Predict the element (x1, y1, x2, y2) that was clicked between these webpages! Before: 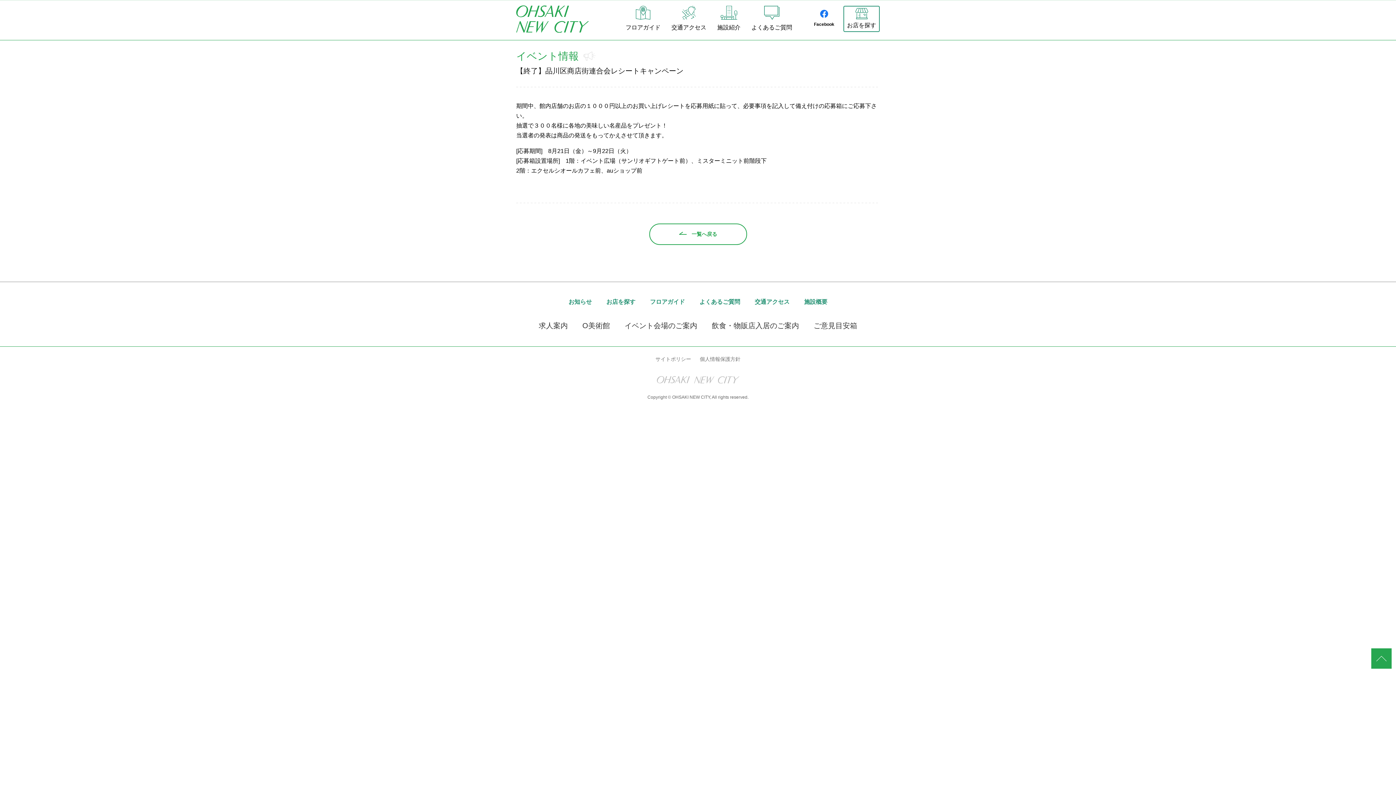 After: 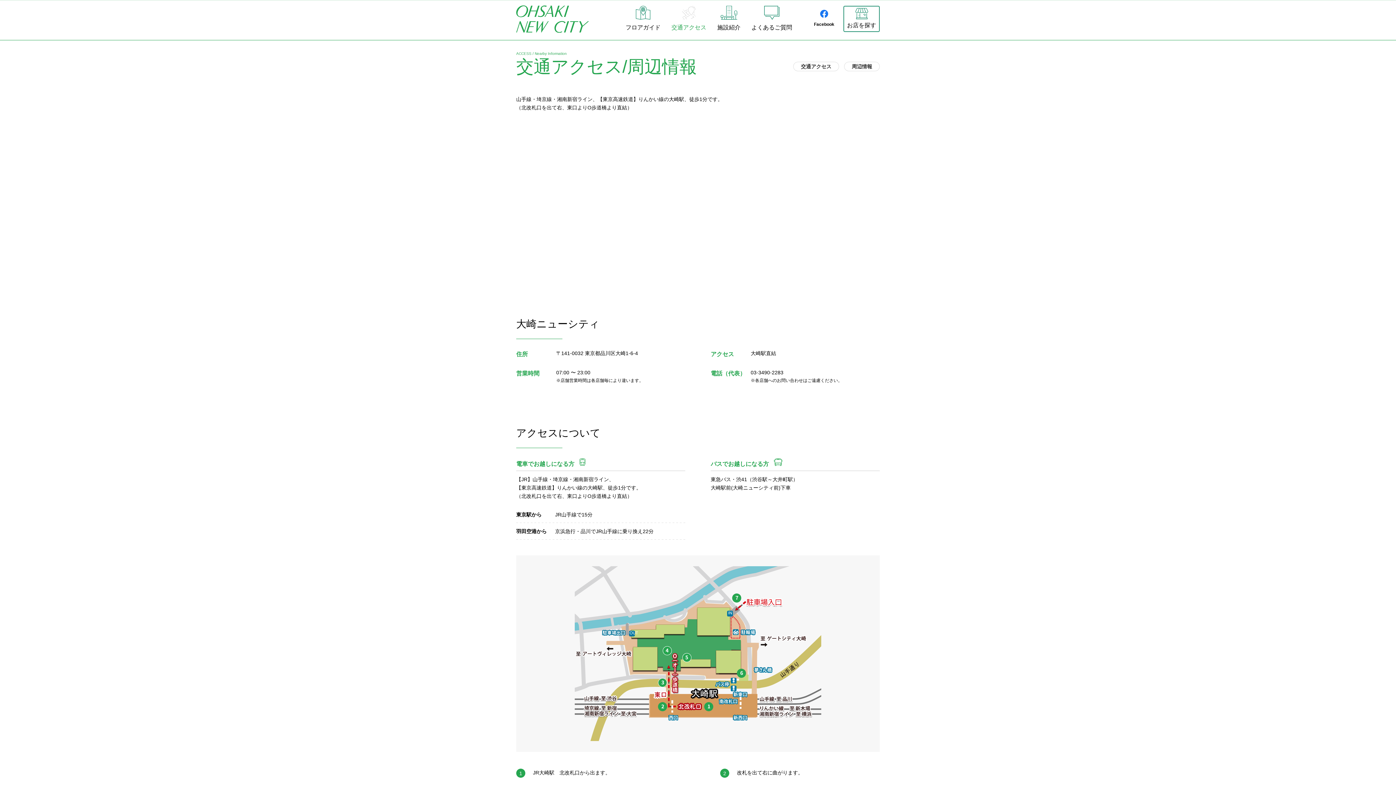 Action: bbox: (754, 298, 789, 304) label: 交通アクセス